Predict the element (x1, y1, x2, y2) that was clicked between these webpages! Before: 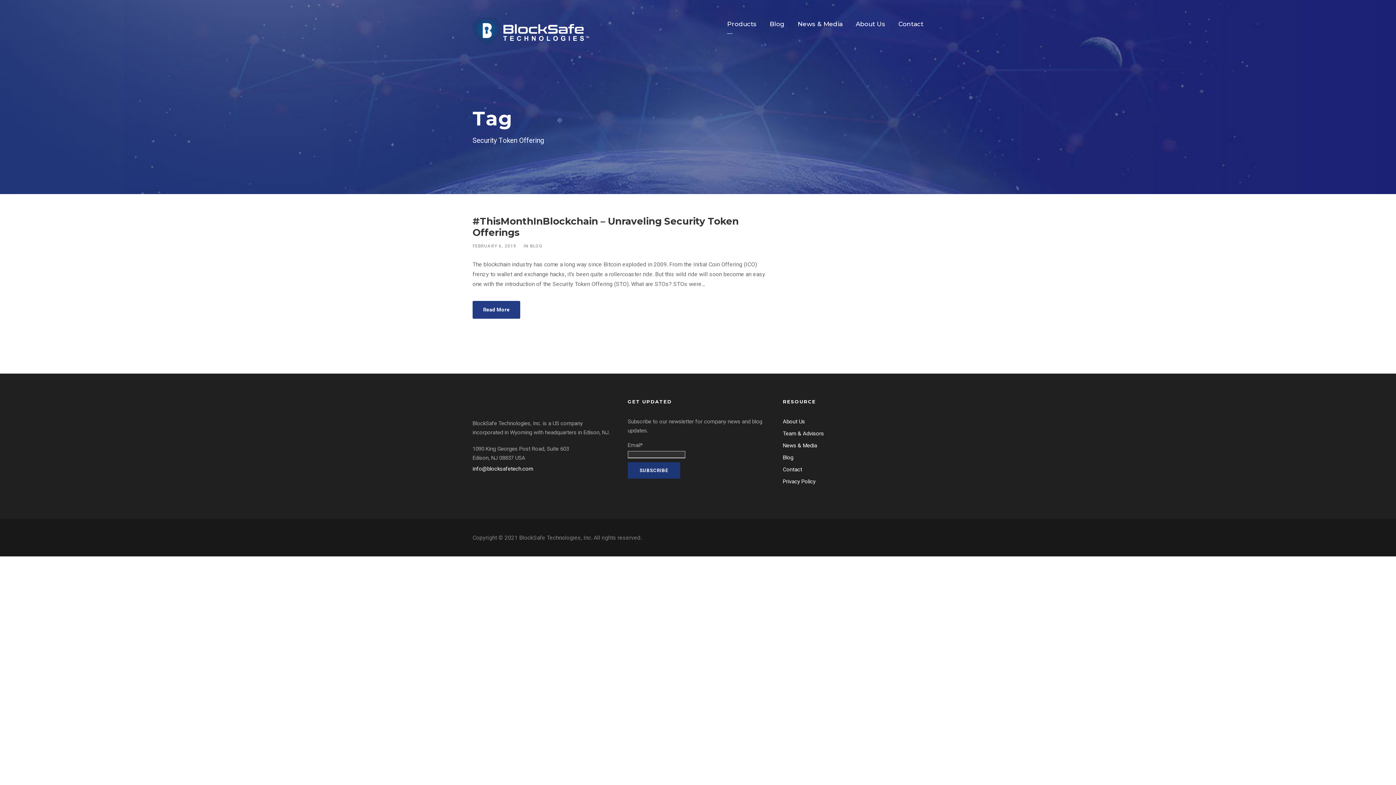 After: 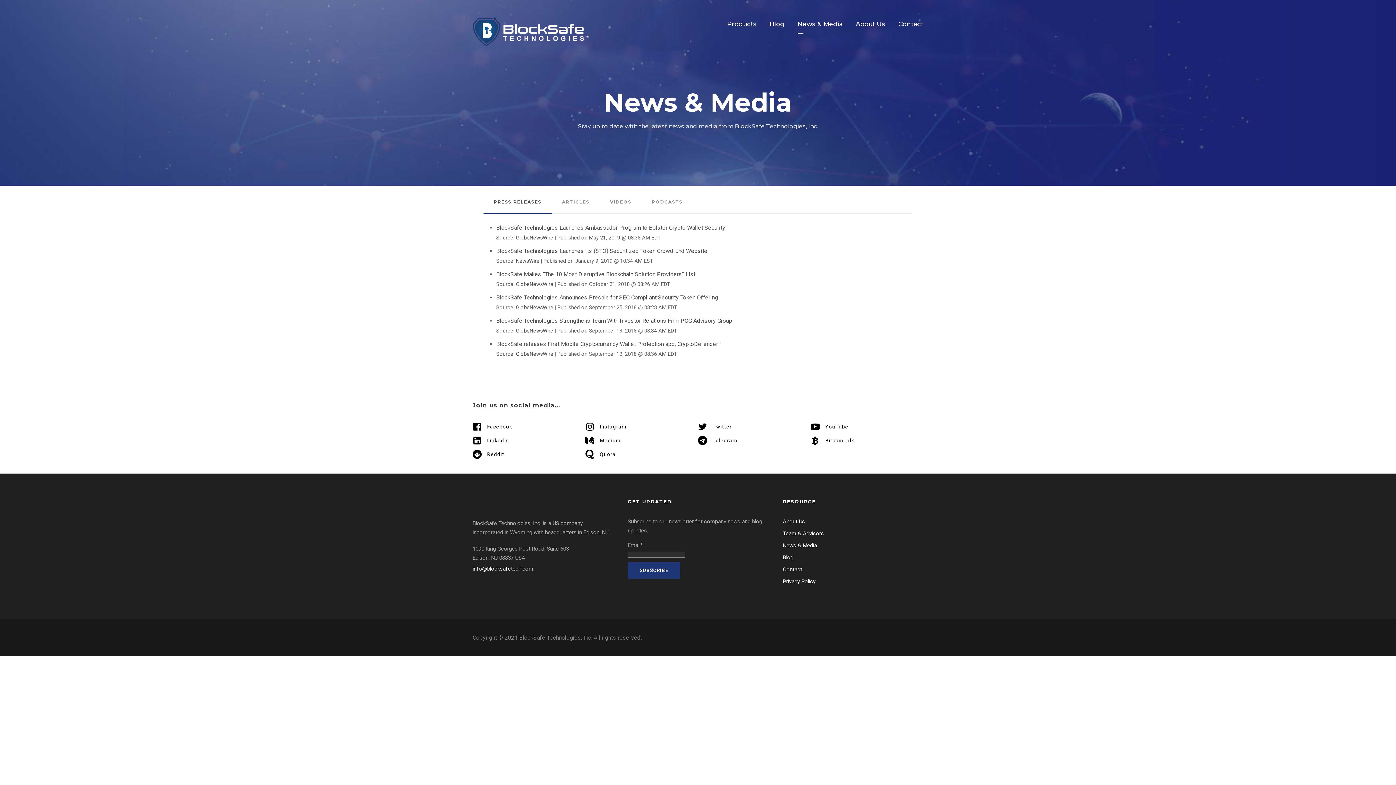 Action: bbox: (797, 18, 842, 33) label: News & Media